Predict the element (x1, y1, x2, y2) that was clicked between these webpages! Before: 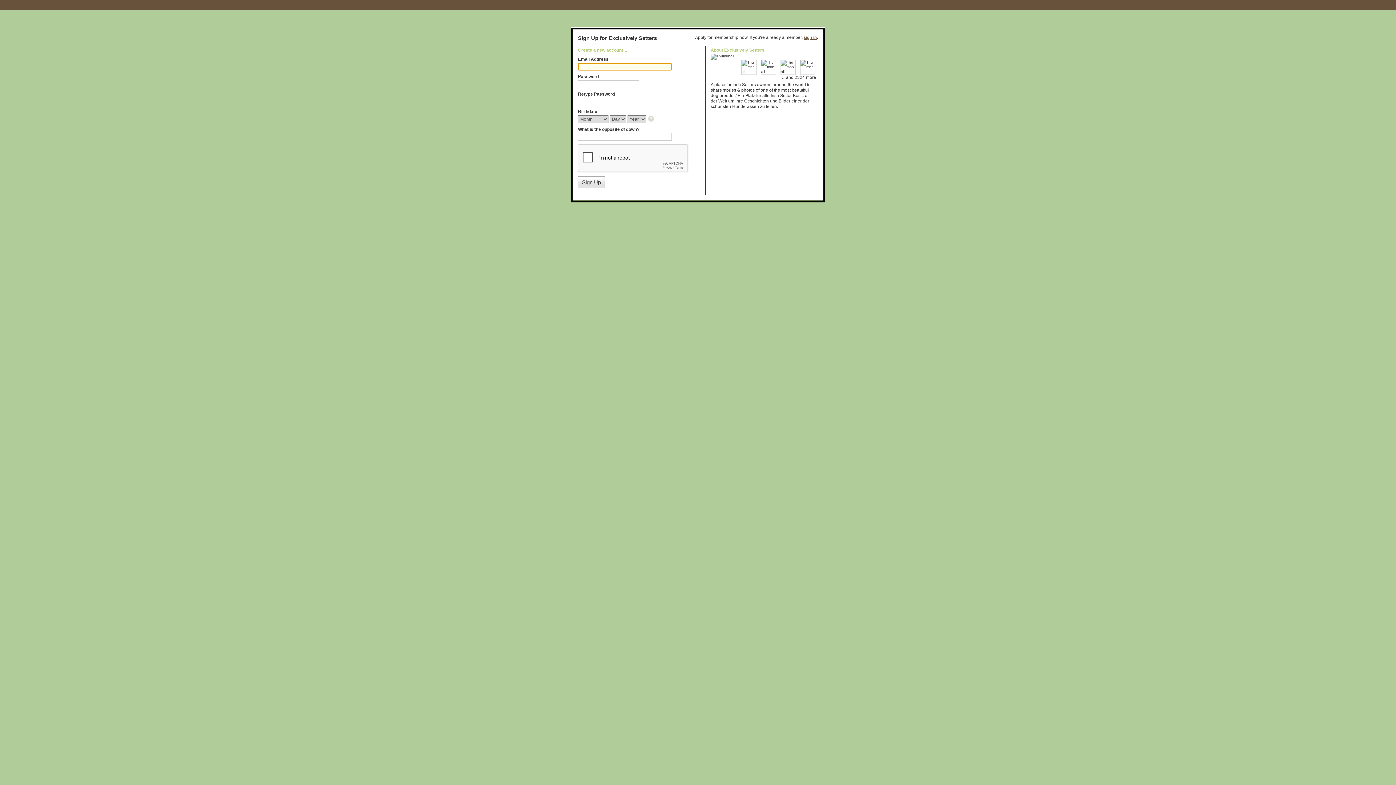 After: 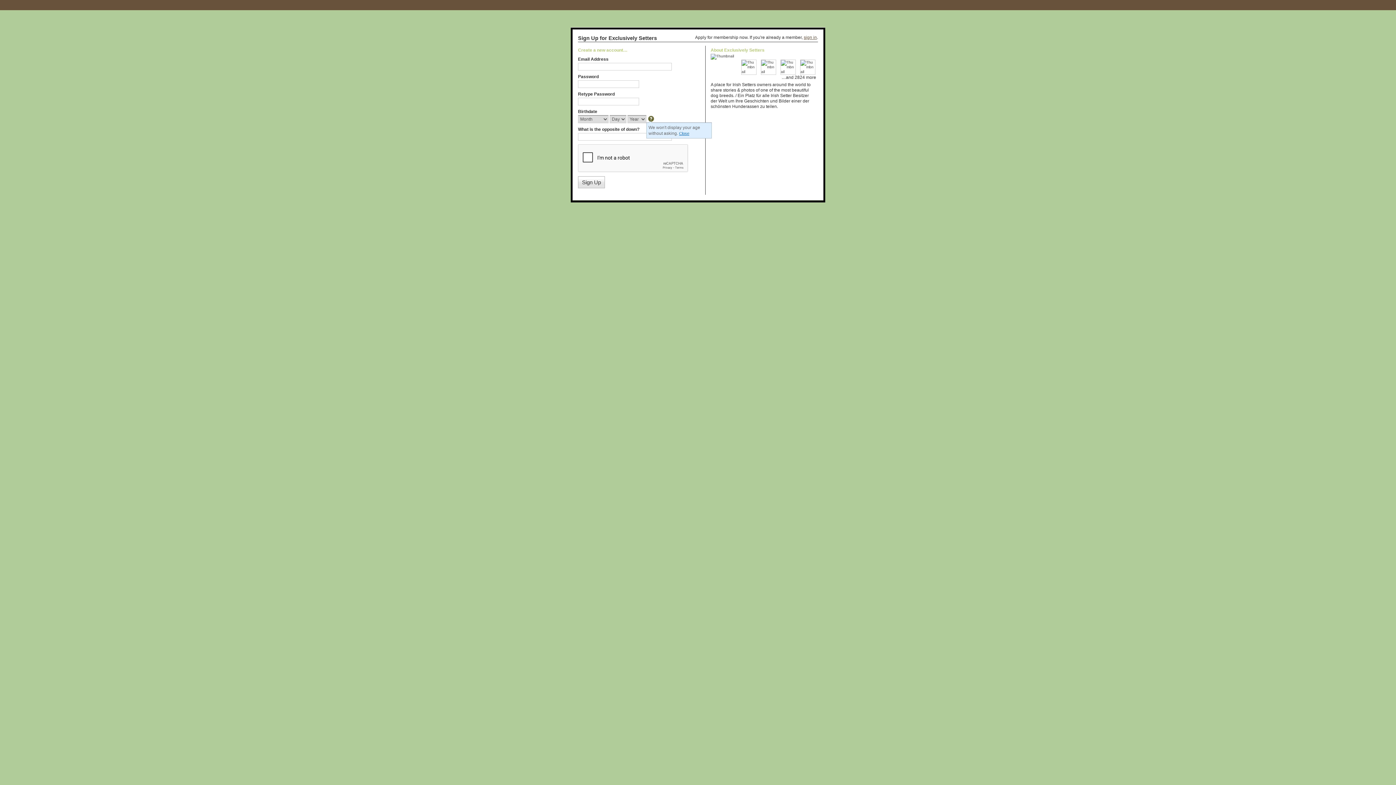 Action: bbox: (648, 116, 655, 122)